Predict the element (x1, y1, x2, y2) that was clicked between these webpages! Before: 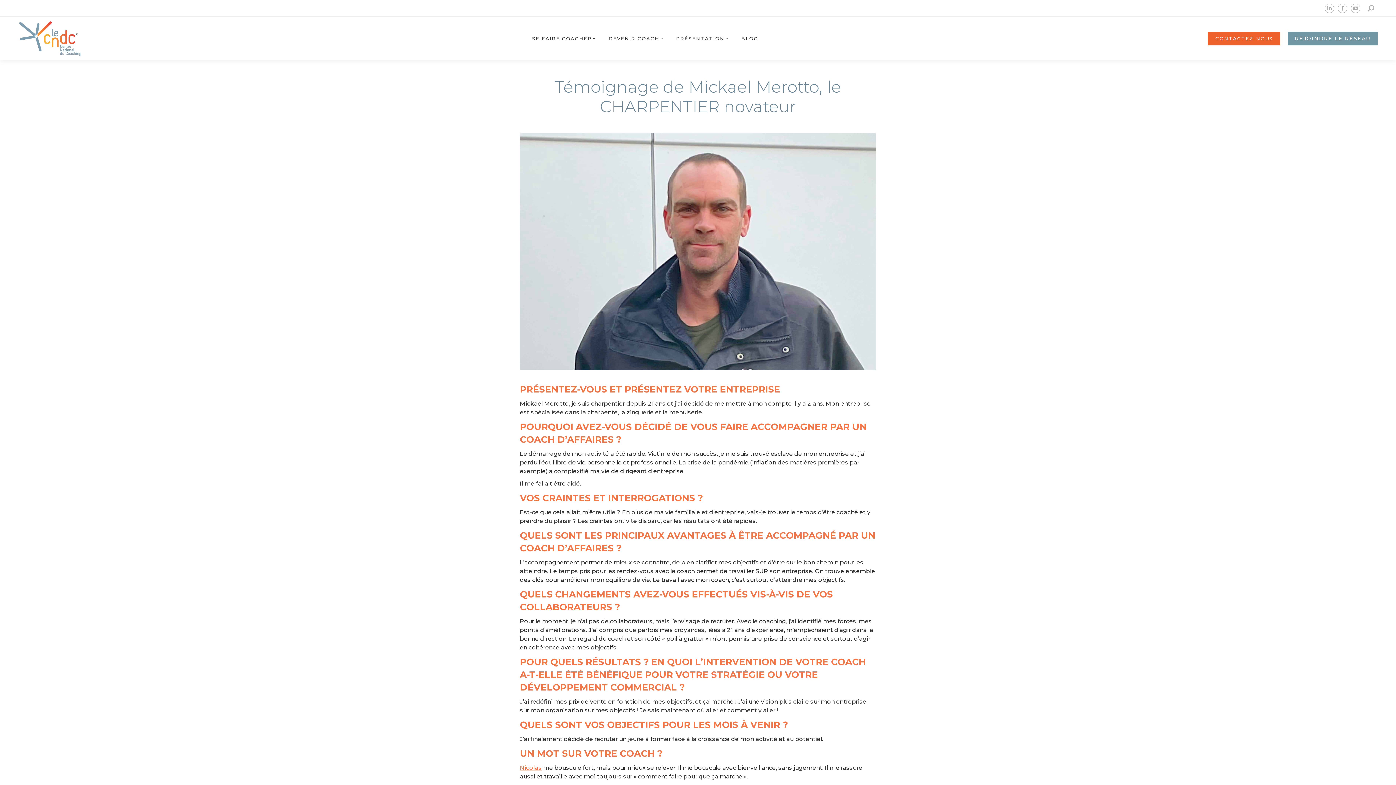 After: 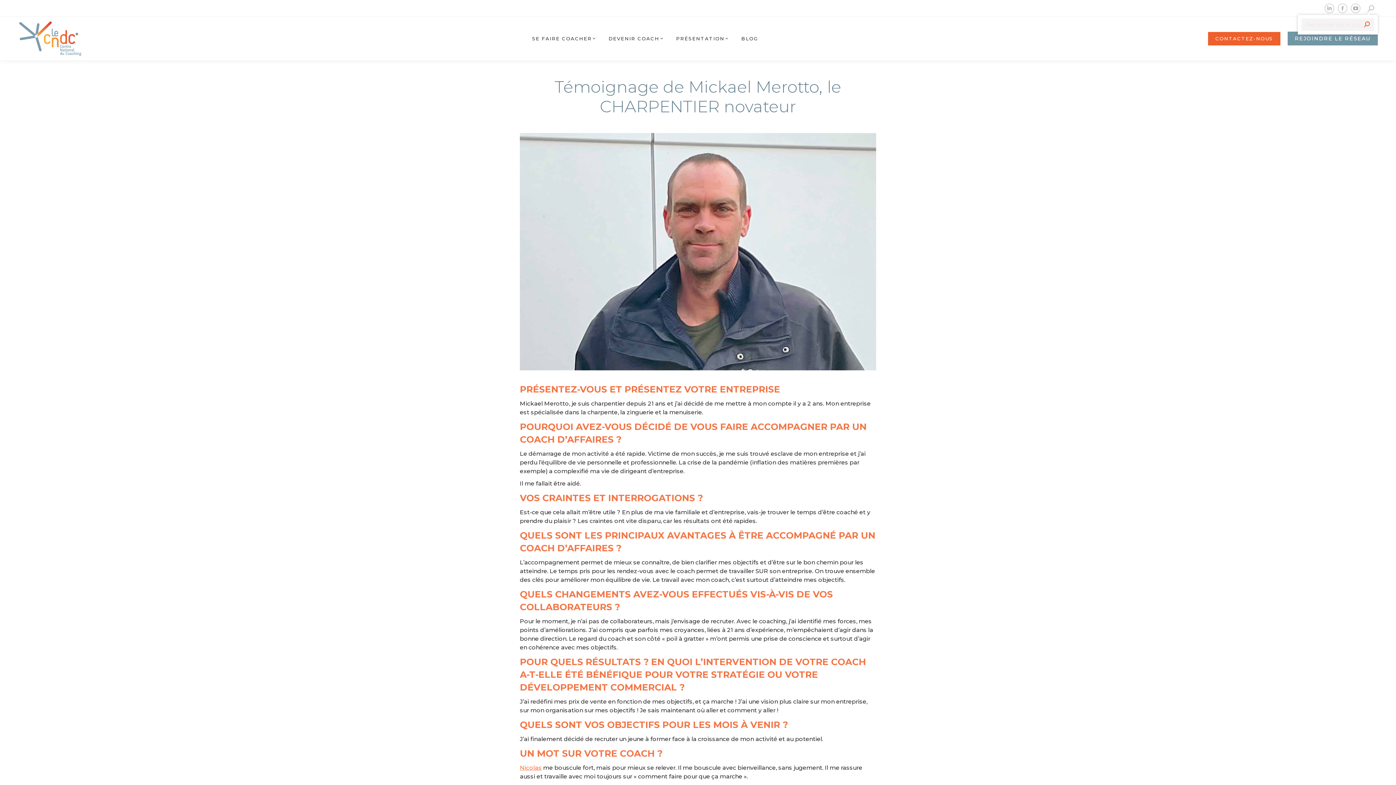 Action: bbox: (1368, 4, 1374, 11)